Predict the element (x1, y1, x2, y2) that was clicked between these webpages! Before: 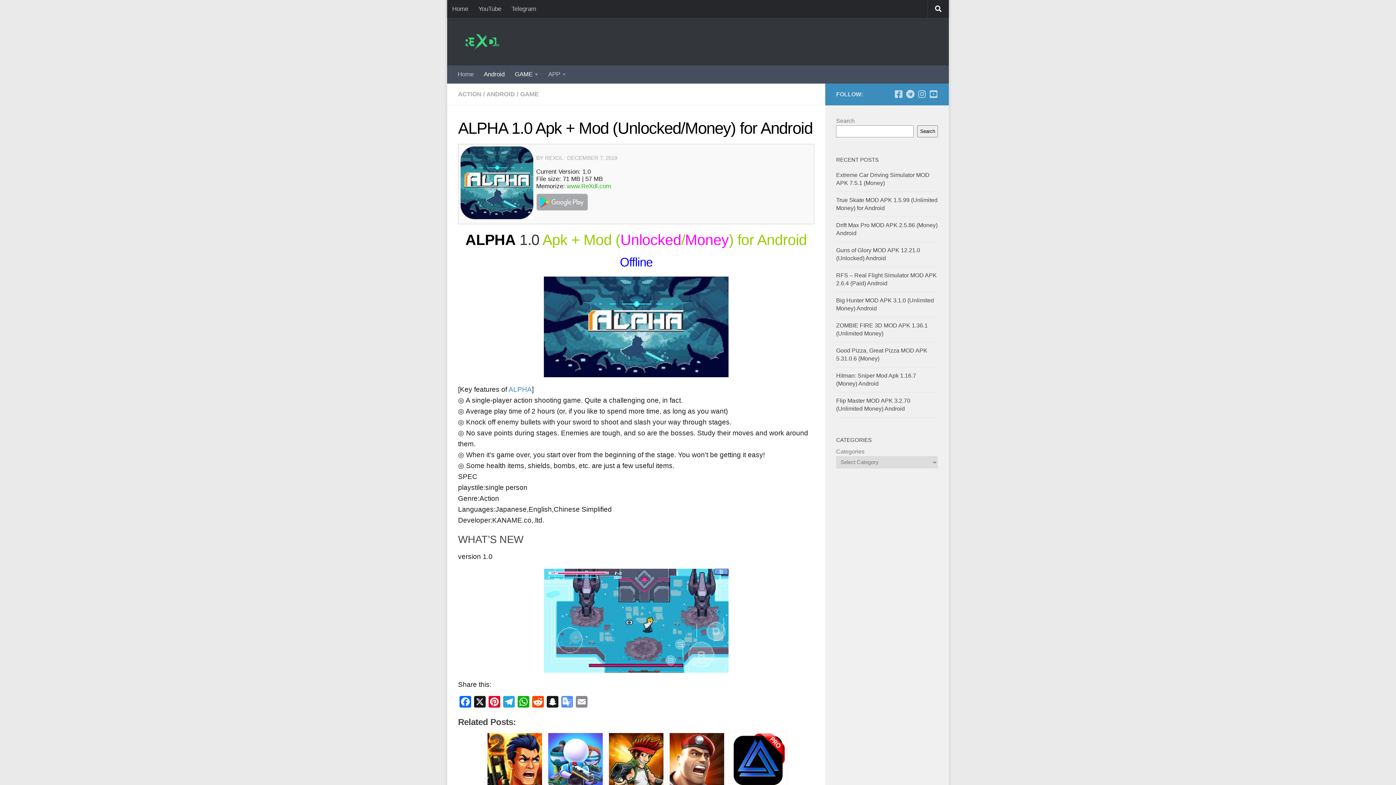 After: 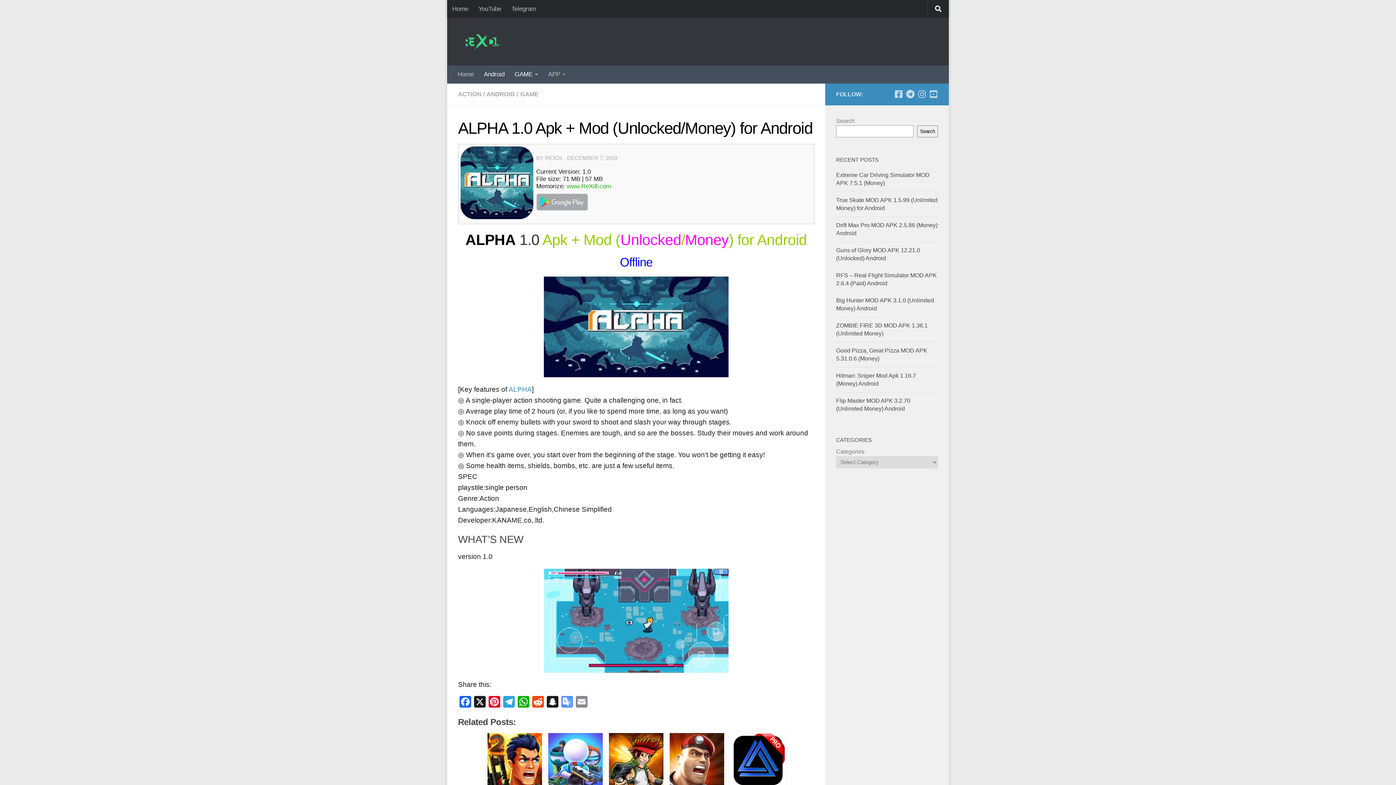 Action: bbox: (566, 182, 611, 189) label: www.ReXdl.com